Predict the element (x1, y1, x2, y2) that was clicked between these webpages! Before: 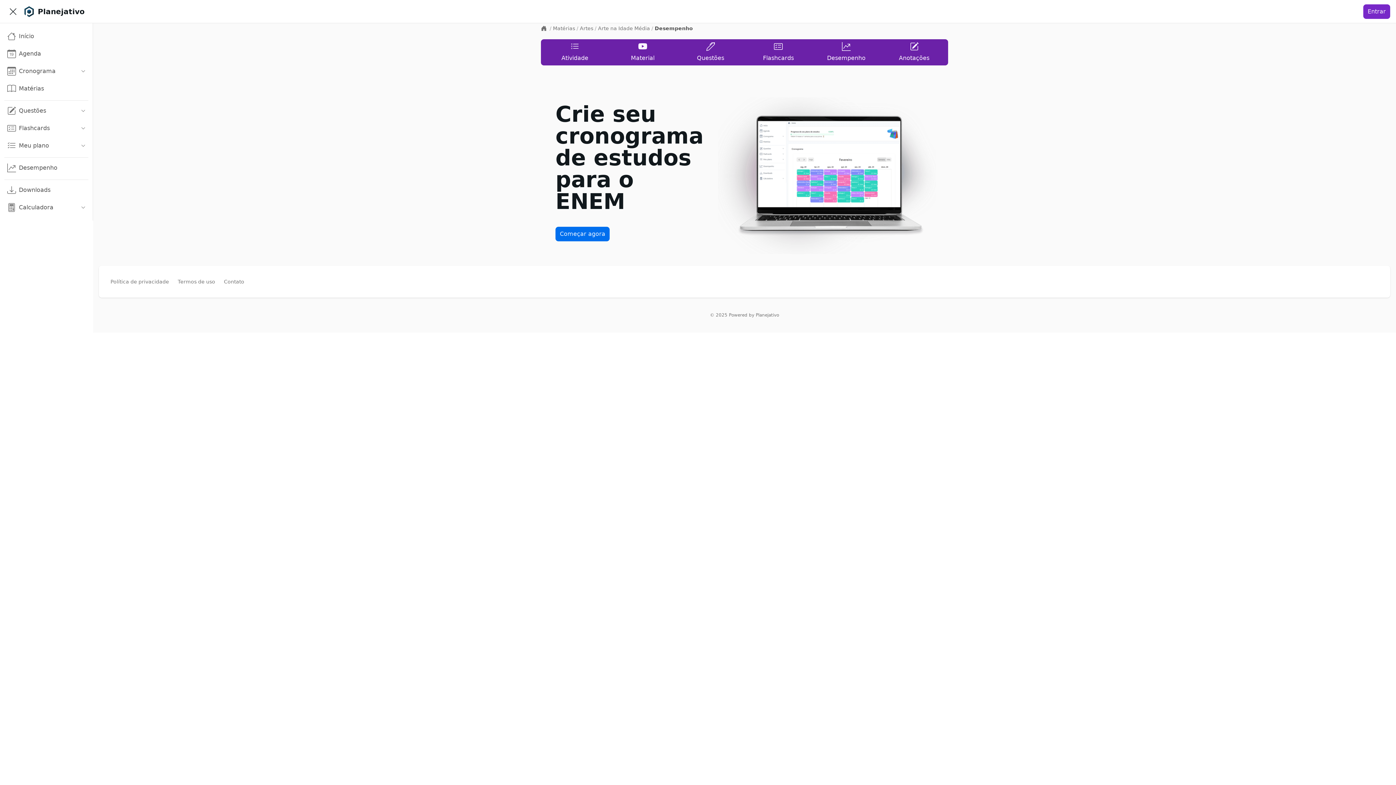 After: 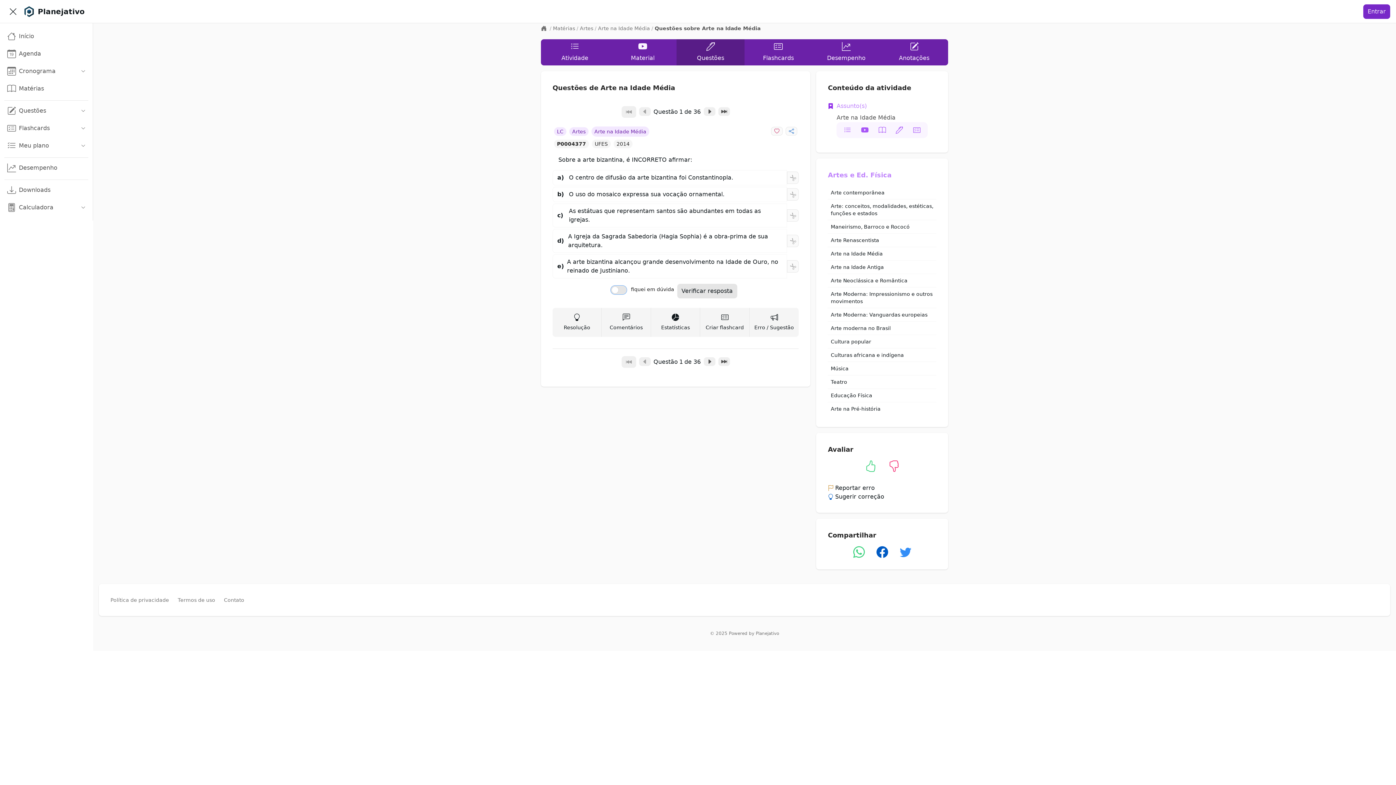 Action: label: Questões bbox: (676, 39, 744, 65)